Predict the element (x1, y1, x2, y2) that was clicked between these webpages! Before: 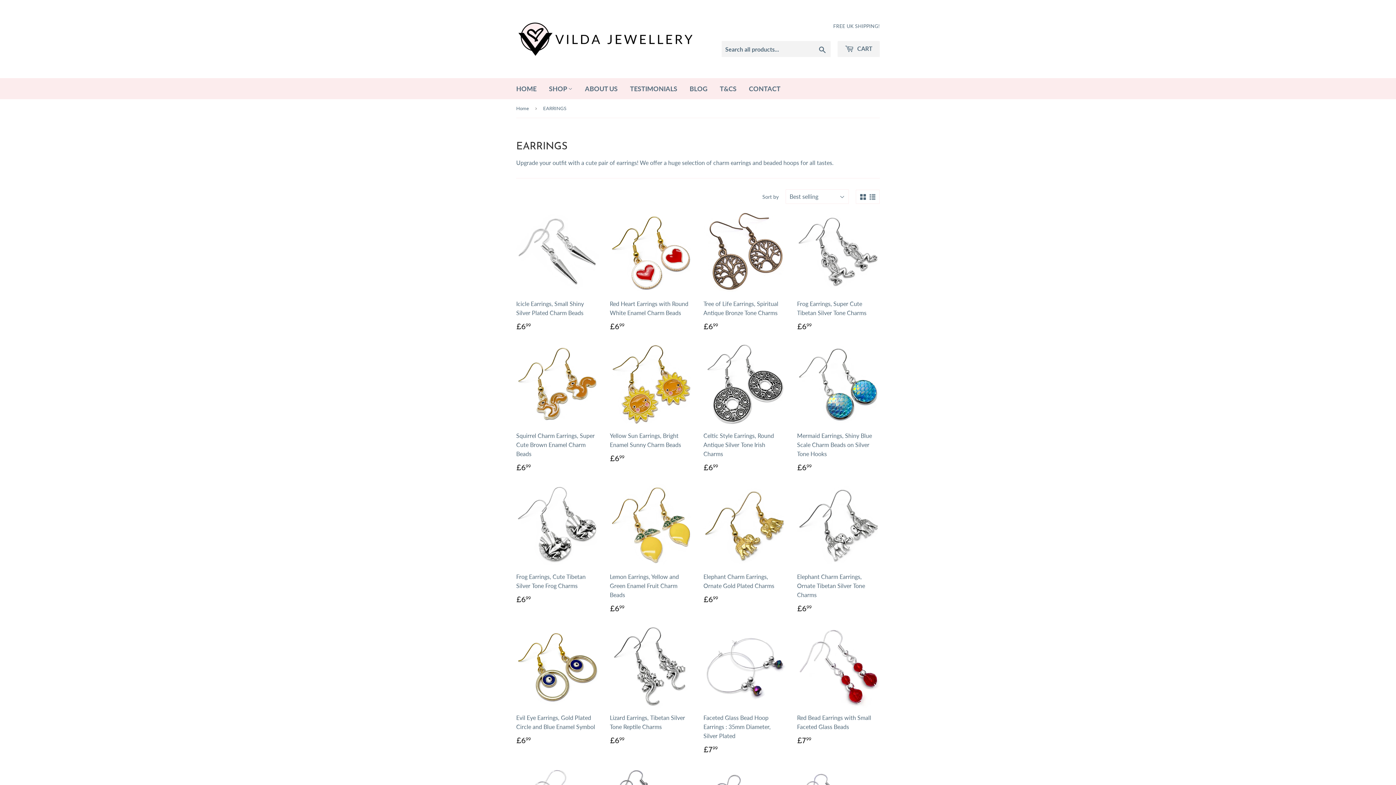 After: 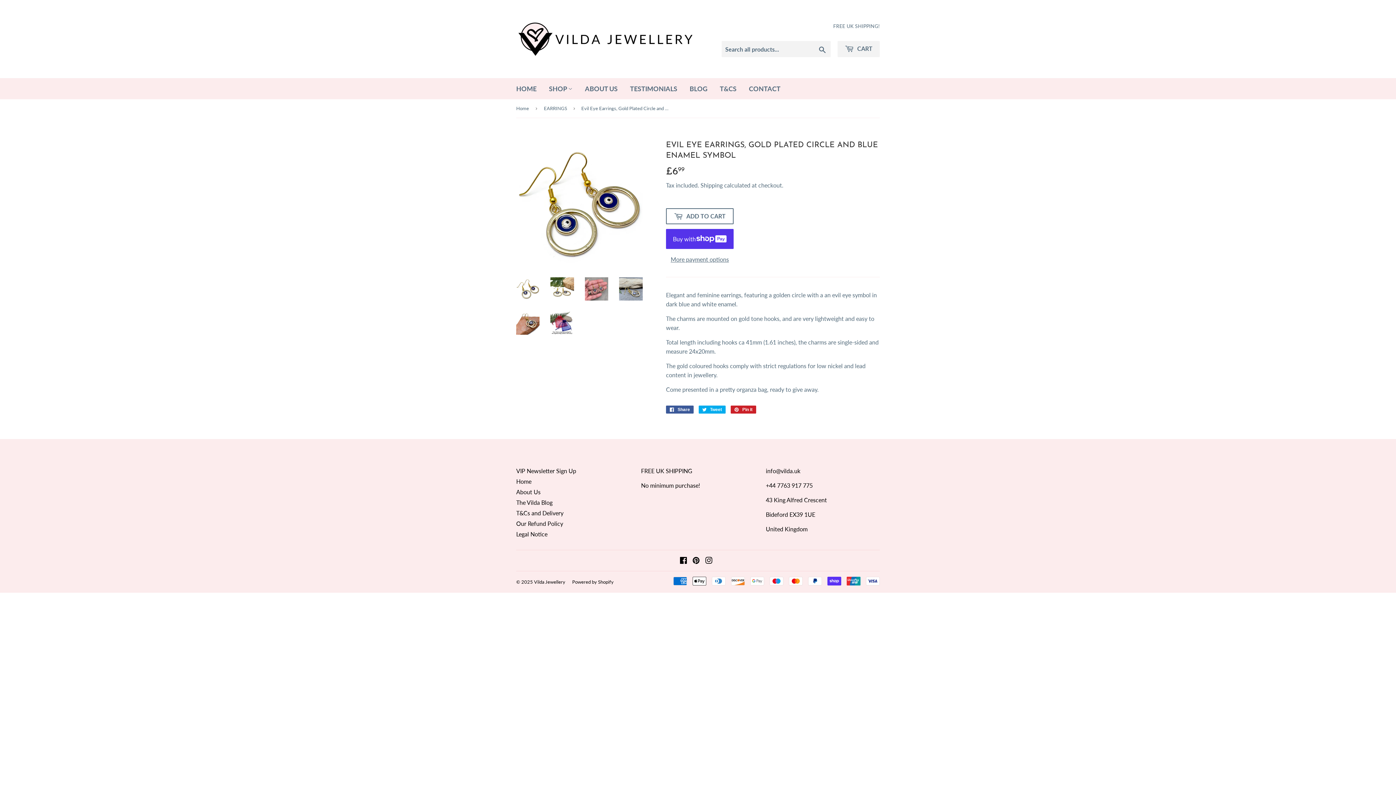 Action: bbox: (516, 625, 599, 746) label: Evil Eye Earrings, Gold Plated Circle and Blue Enamel Symbol

REGULAR PRICE
£699
£6.99